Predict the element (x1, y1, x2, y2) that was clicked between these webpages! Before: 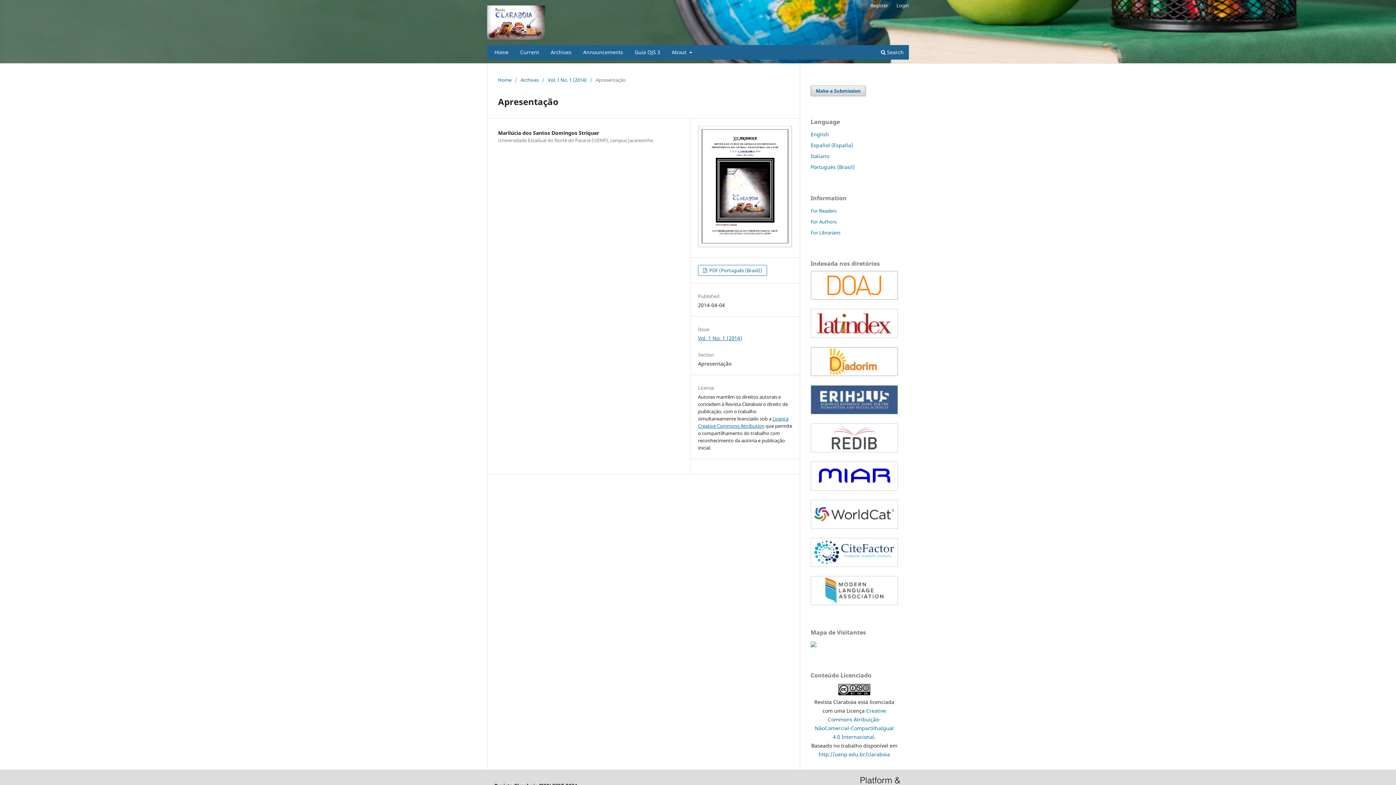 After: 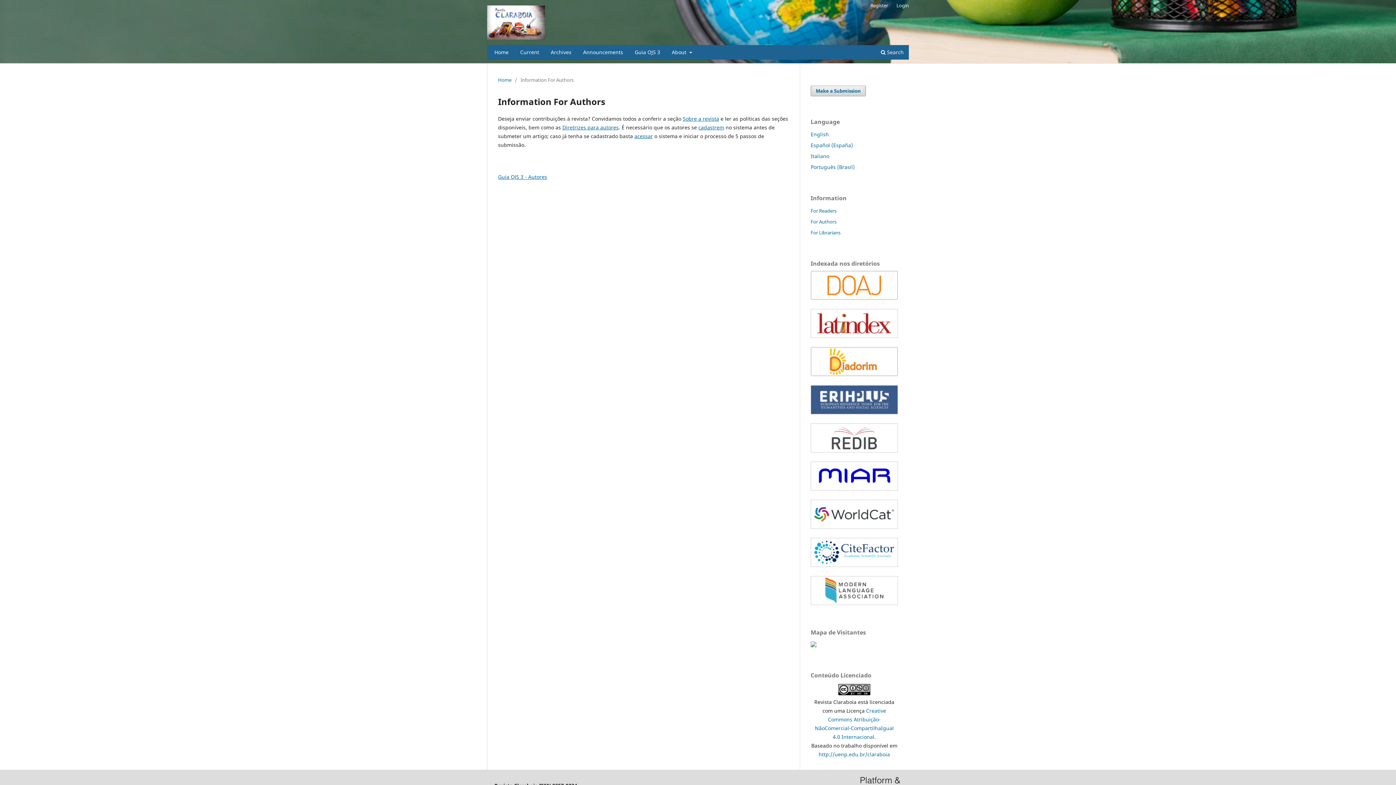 Action: bbox: (810, 218, 836, 224) label: For Authors